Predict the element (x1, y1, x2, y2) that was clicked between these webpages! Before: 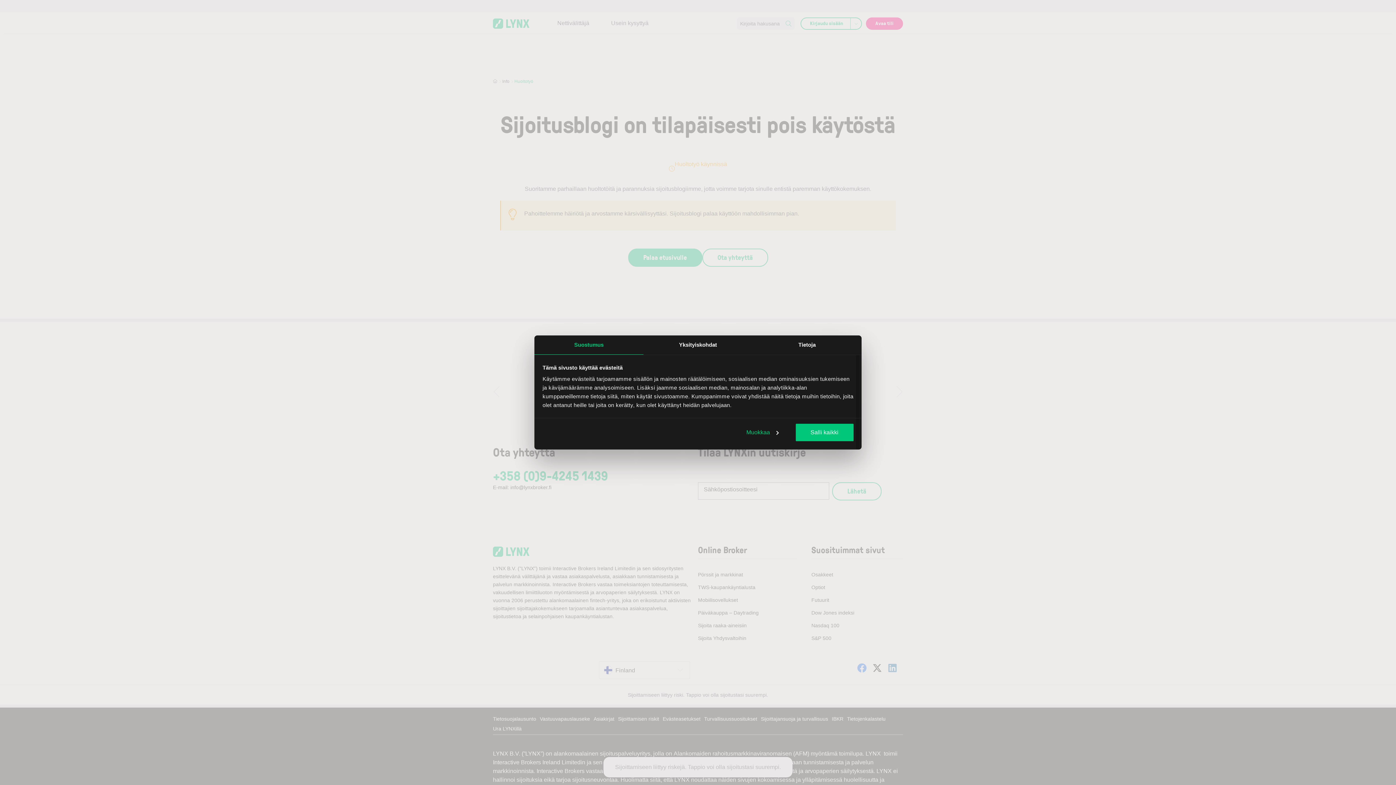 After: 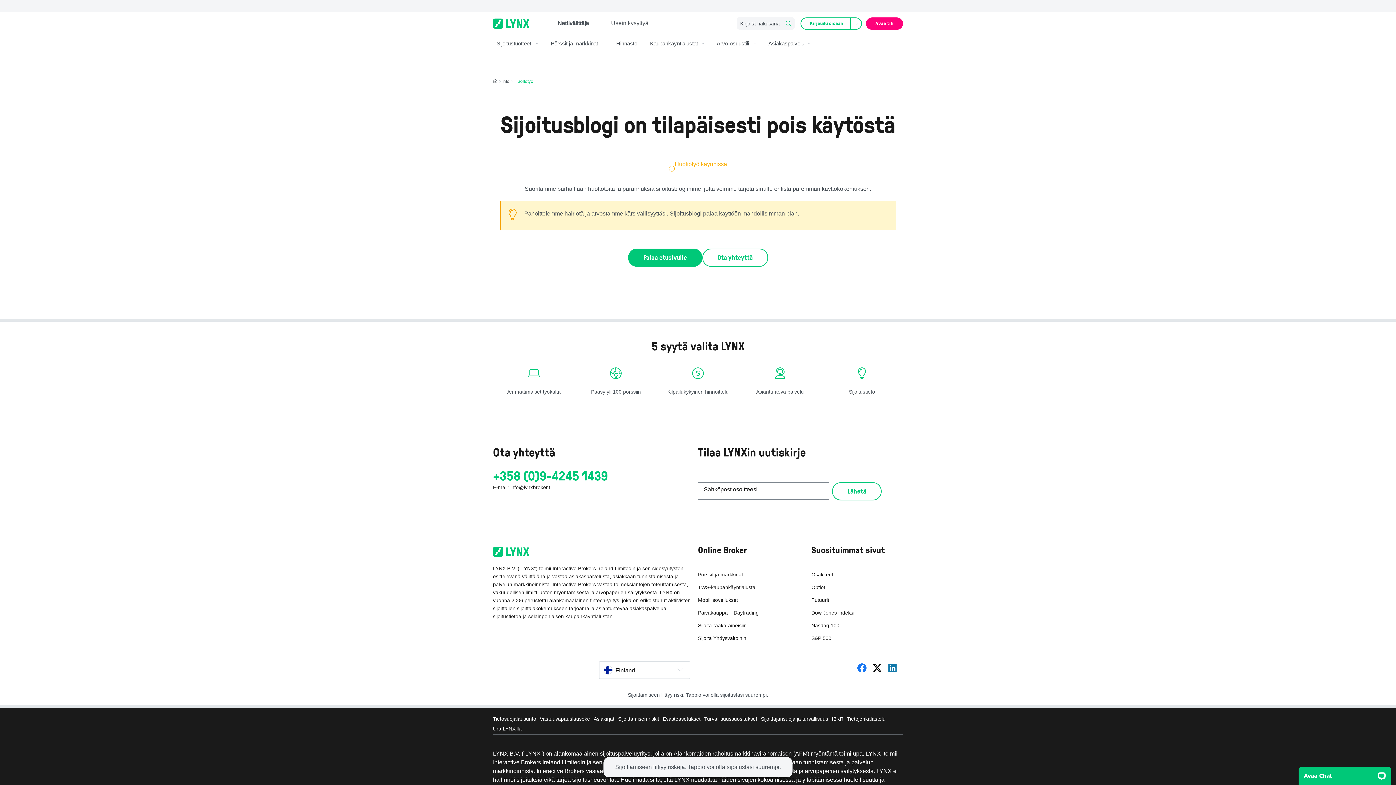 Action: label: Salli kaikki bbox: (795, 423, 853, 441)